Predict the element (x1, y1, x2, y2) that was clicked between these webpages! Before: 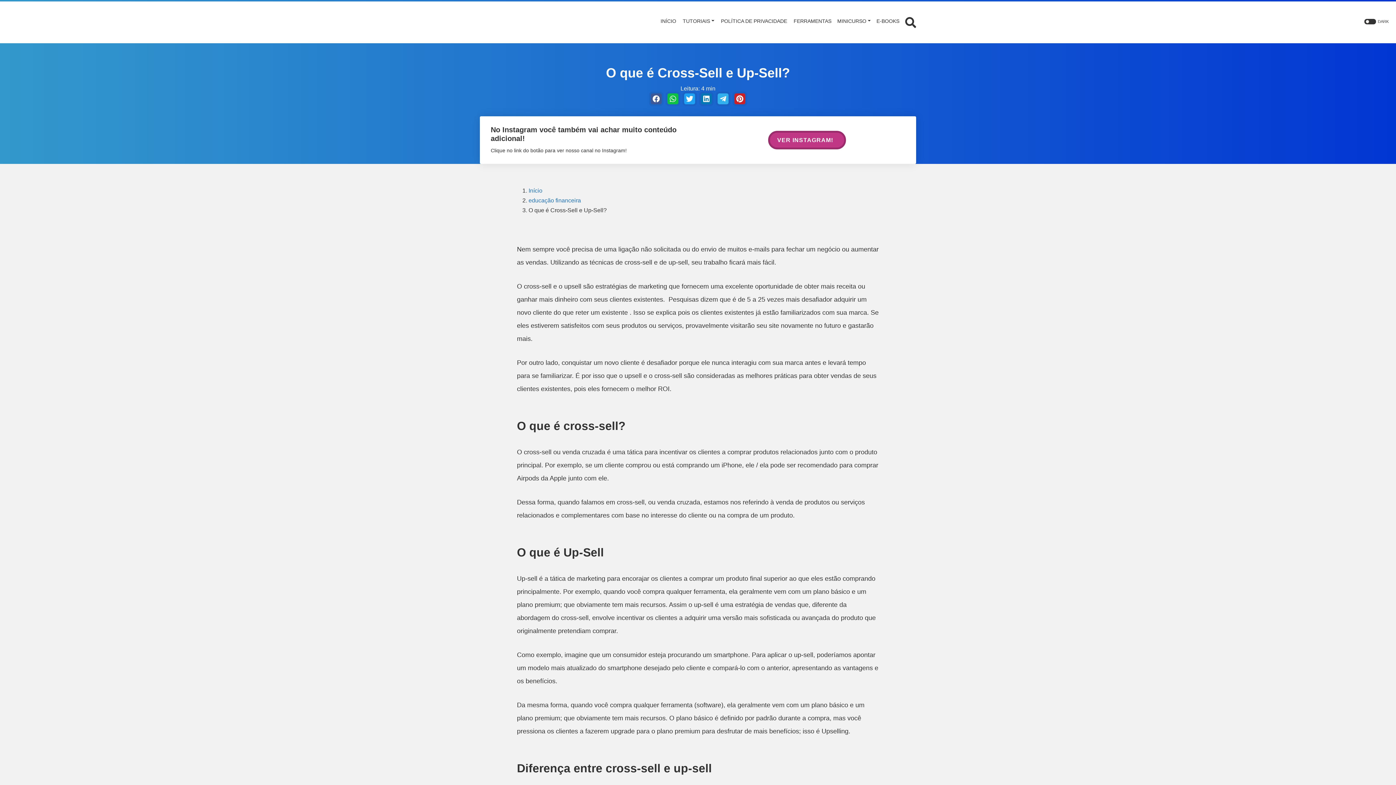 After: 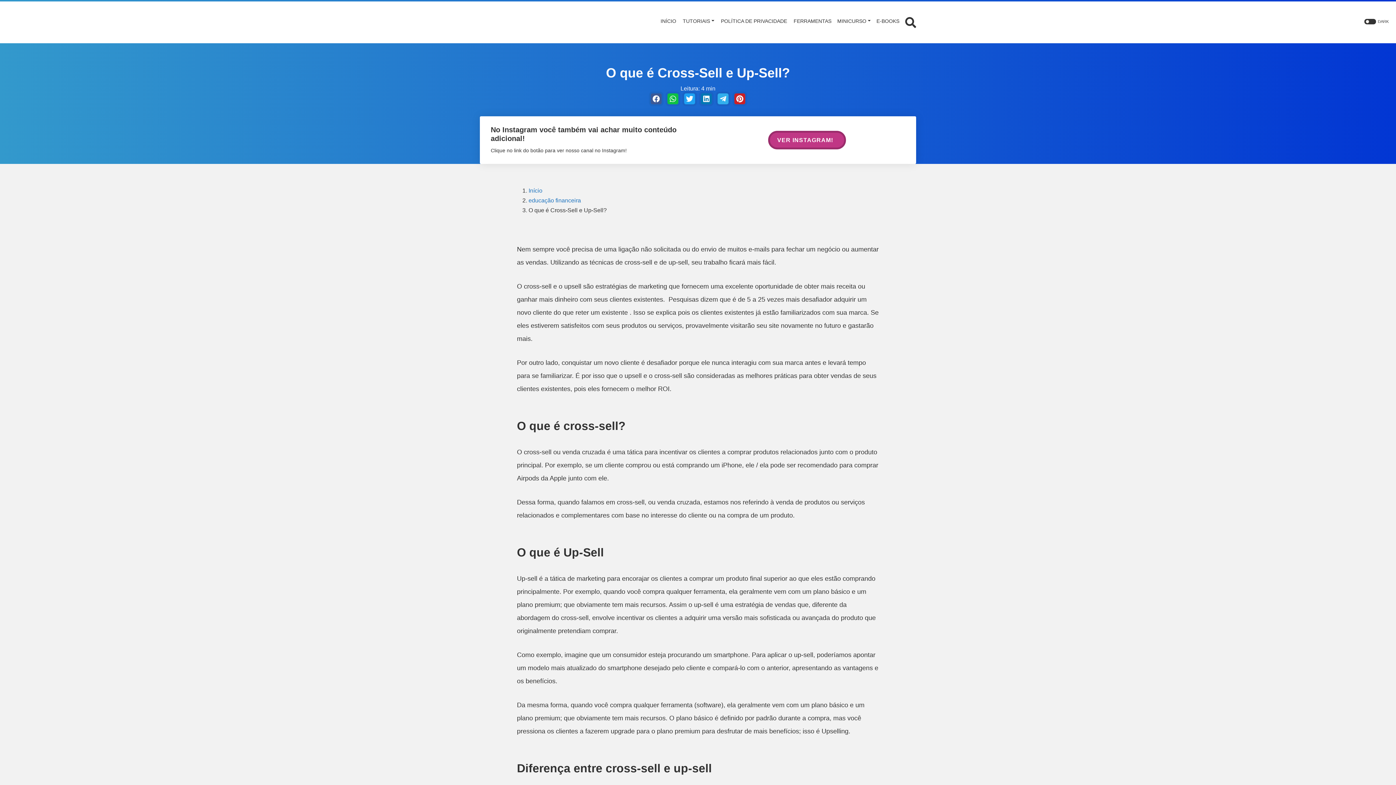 Action: label: Pinterest bbox: (734, 93, 745, 104)